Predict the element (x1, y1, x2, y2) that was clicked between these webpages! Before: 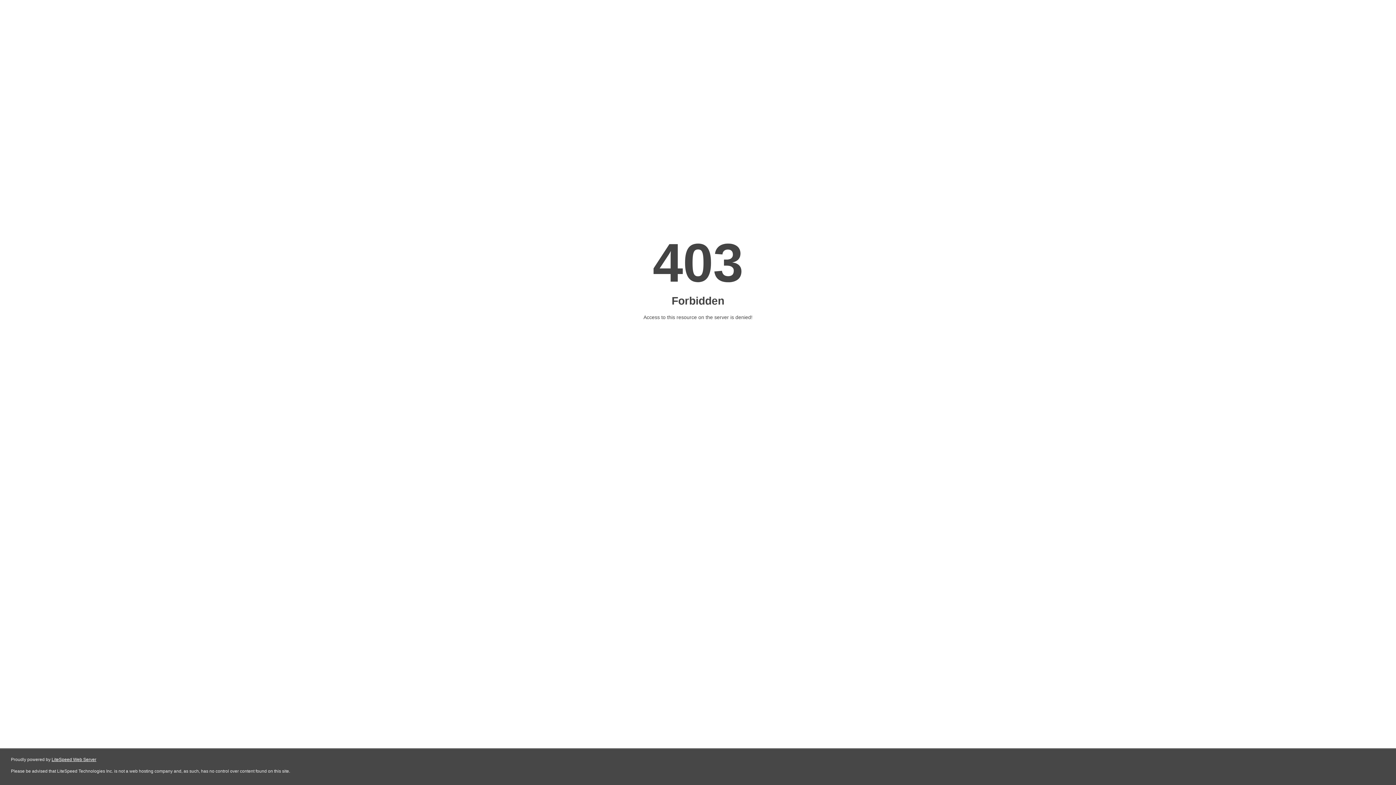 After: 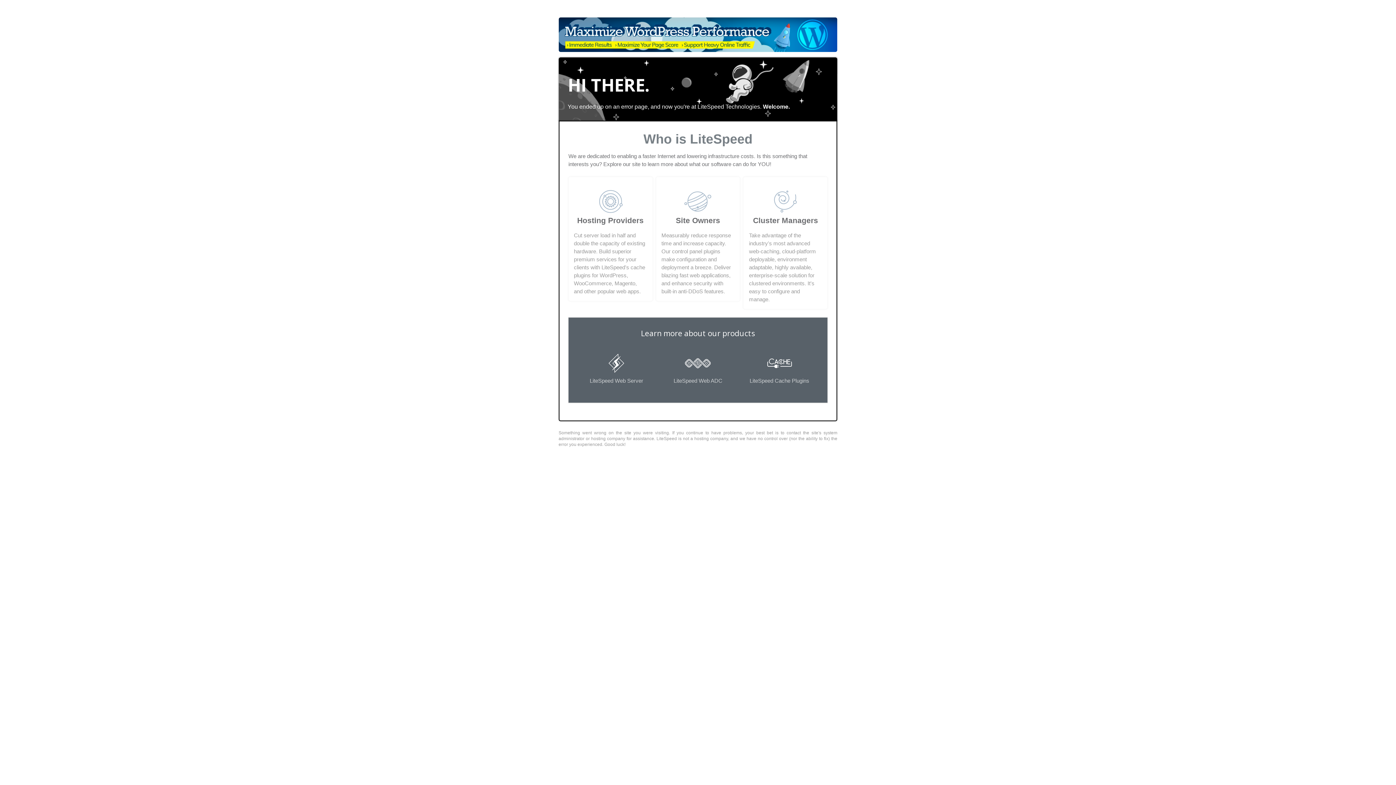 Action: label: LiteSpeed Web Server bbox: (51, 757, 96, 762)